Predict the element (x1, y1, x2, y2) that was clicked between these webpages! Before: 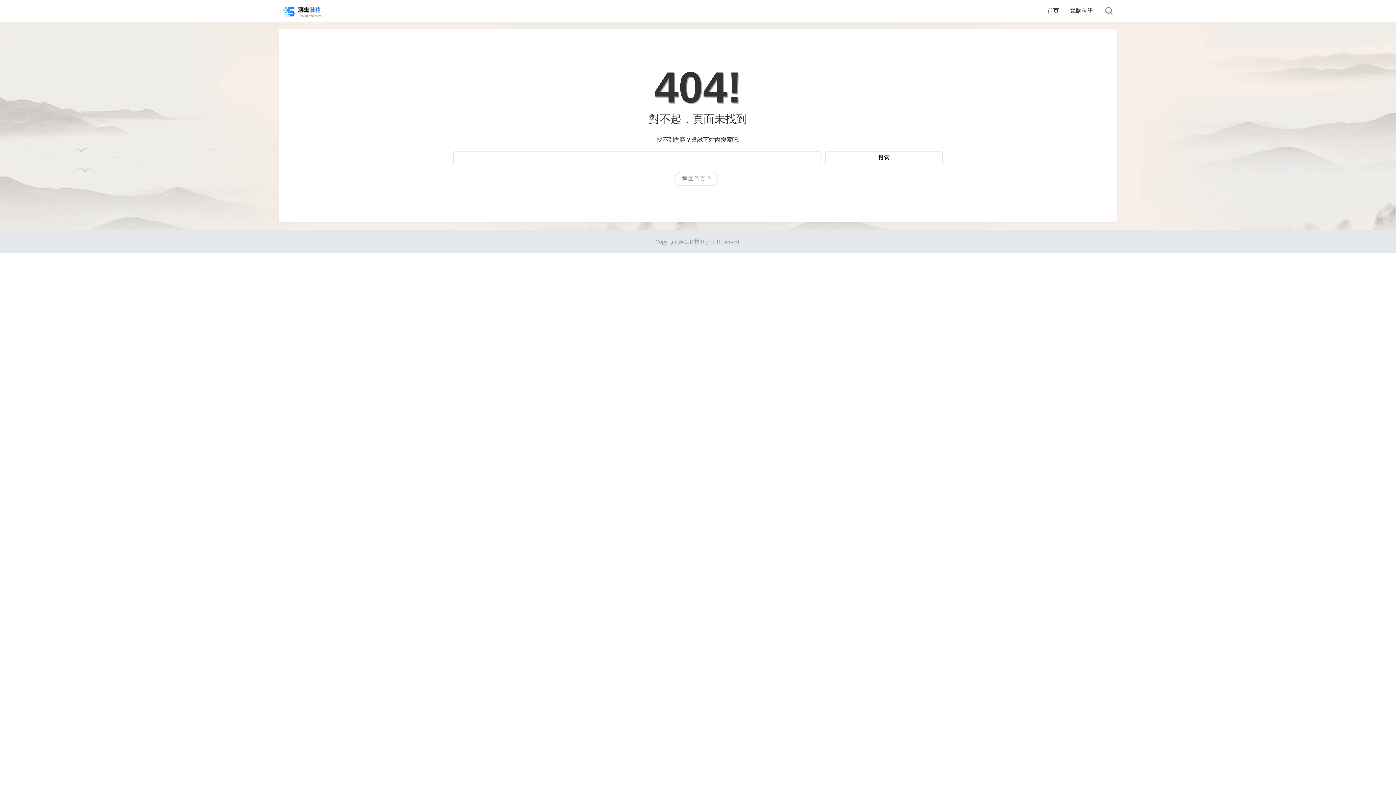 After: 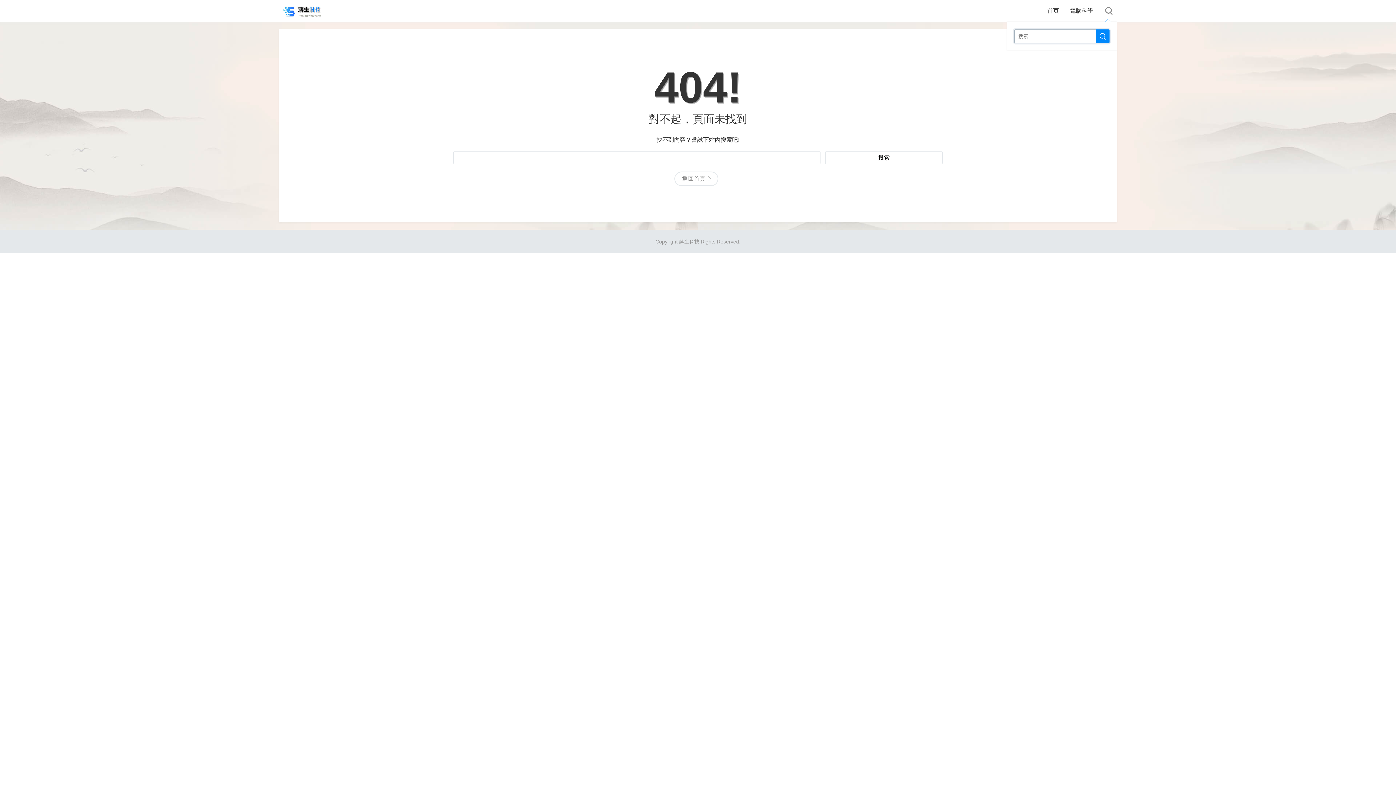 Action: bbox: (1100, 0, 1117, 21)